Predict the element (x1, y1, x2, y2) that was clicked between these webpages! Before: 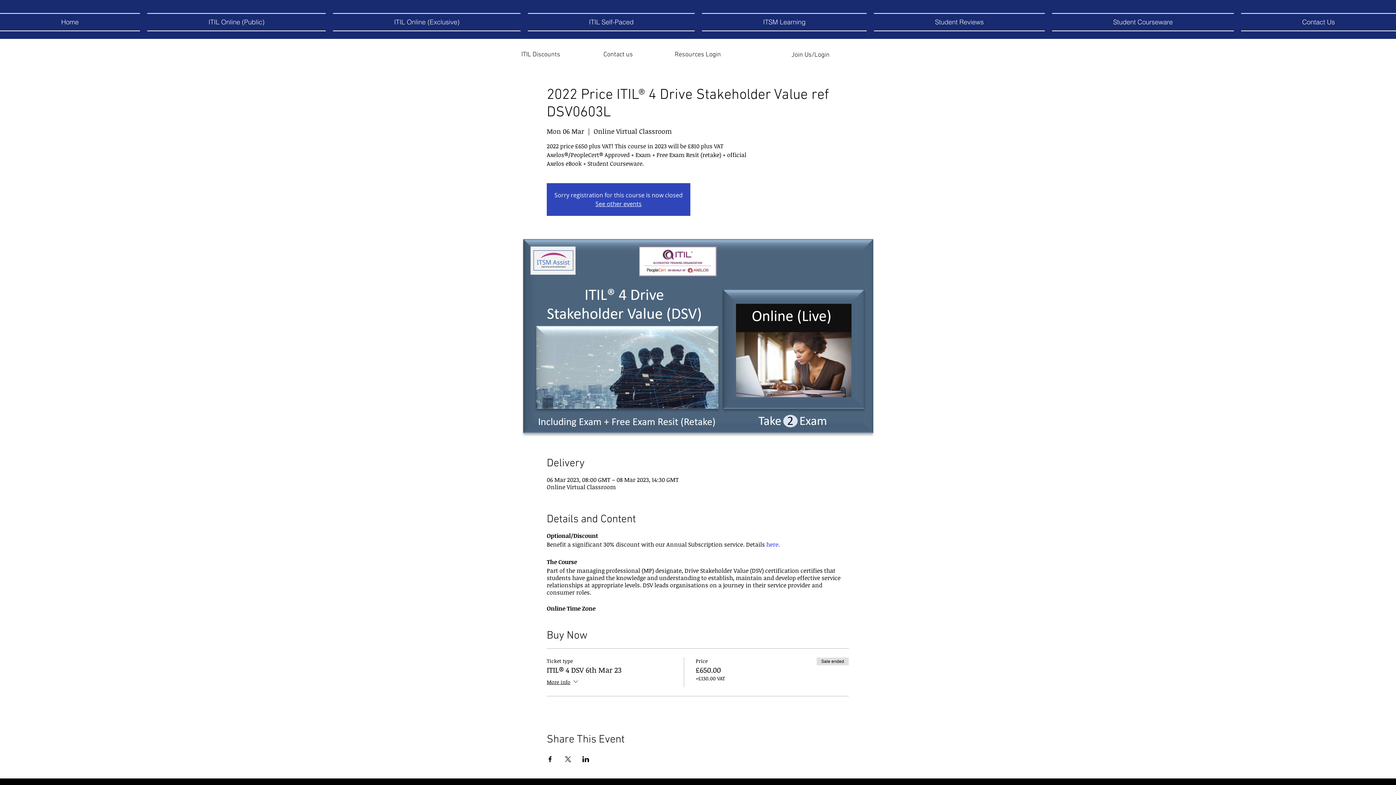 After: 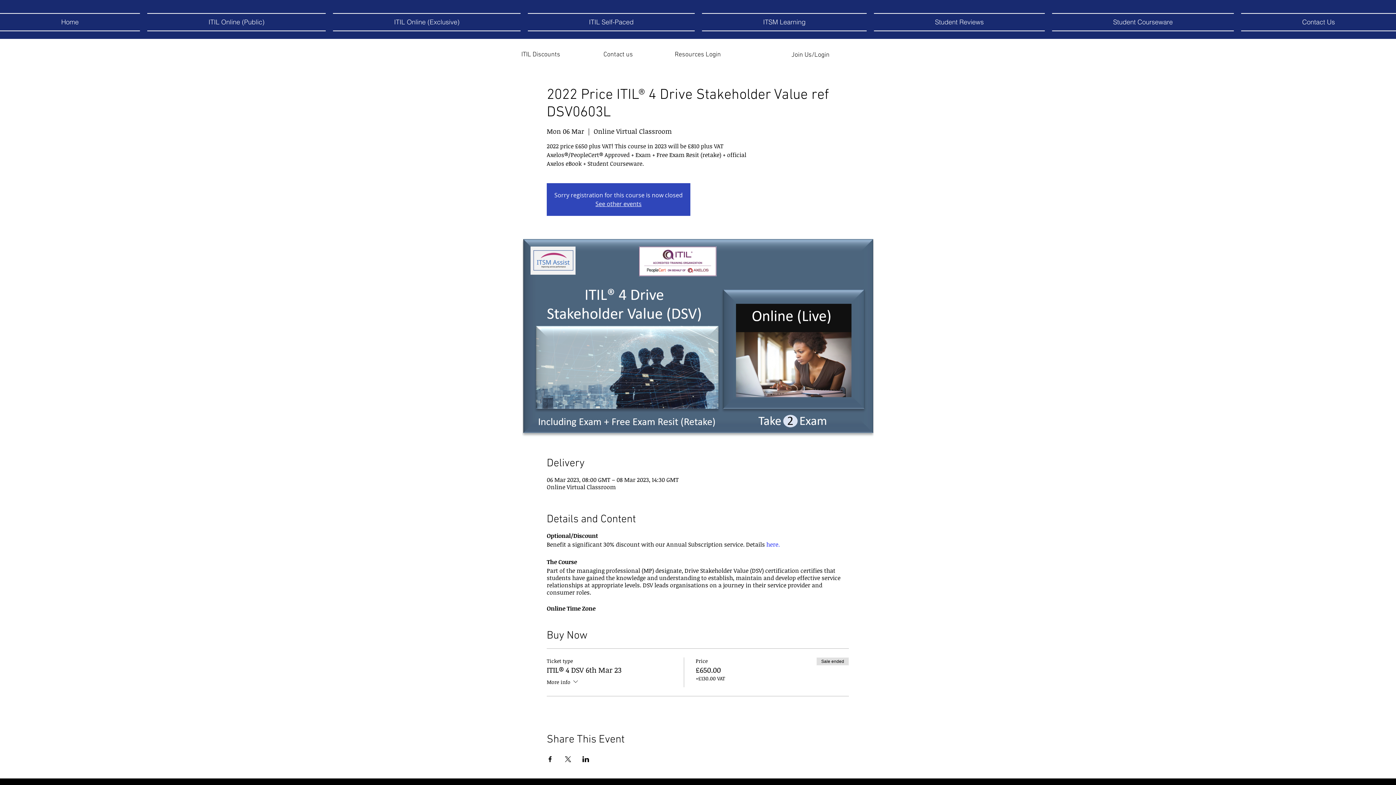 Action: label: More info bbox: (546, 678, 579, 687)